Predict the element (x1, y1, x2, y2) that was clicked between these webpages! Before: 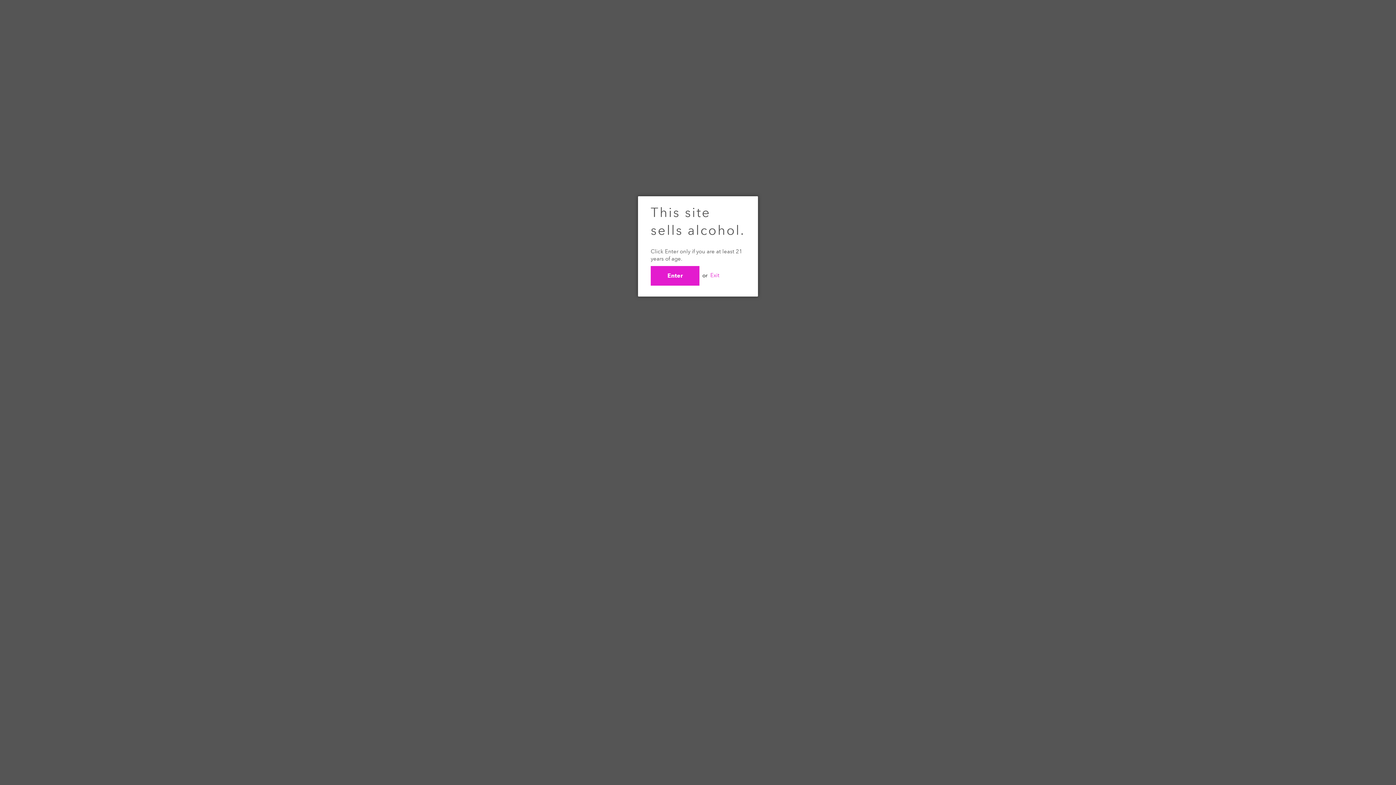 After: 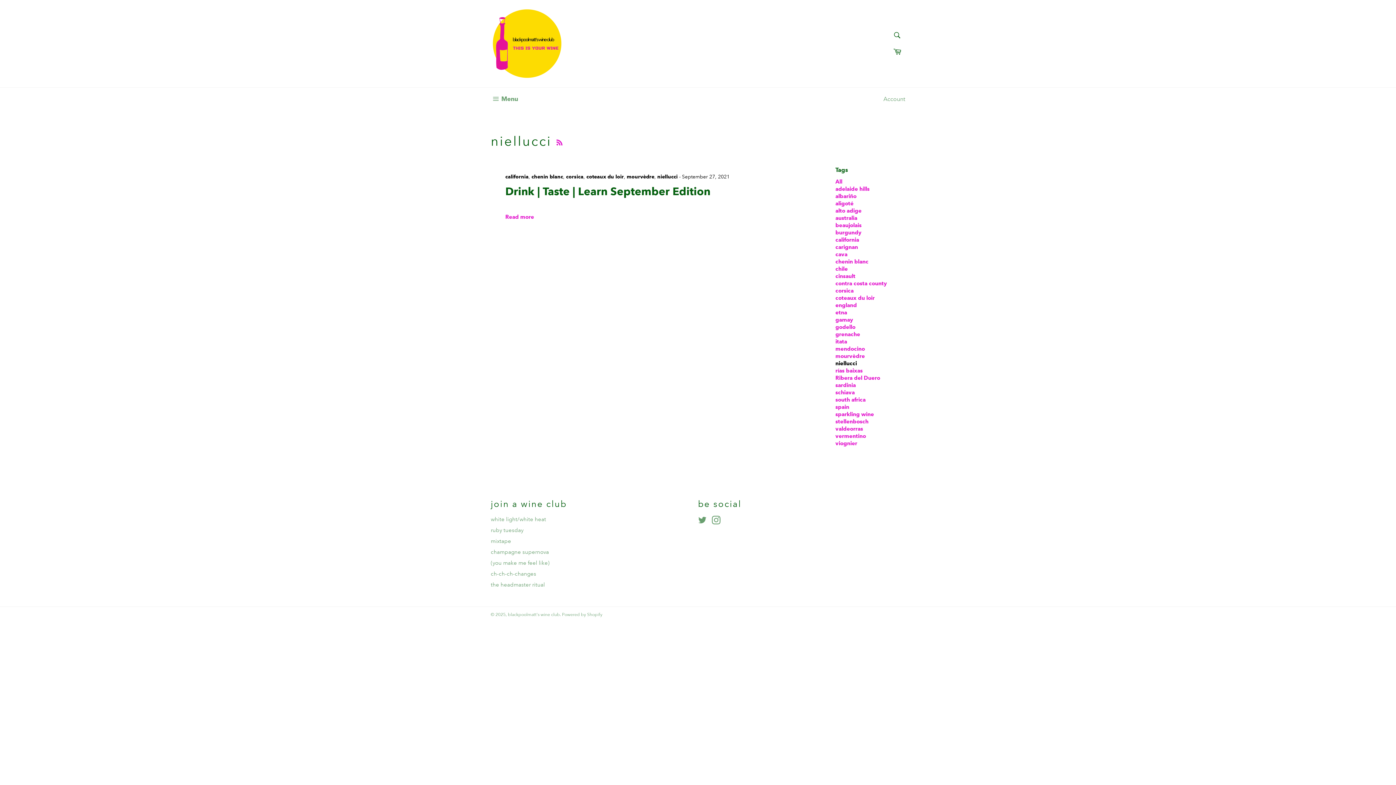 Action: bbox: (650, 266, 699, 285) label: Enter